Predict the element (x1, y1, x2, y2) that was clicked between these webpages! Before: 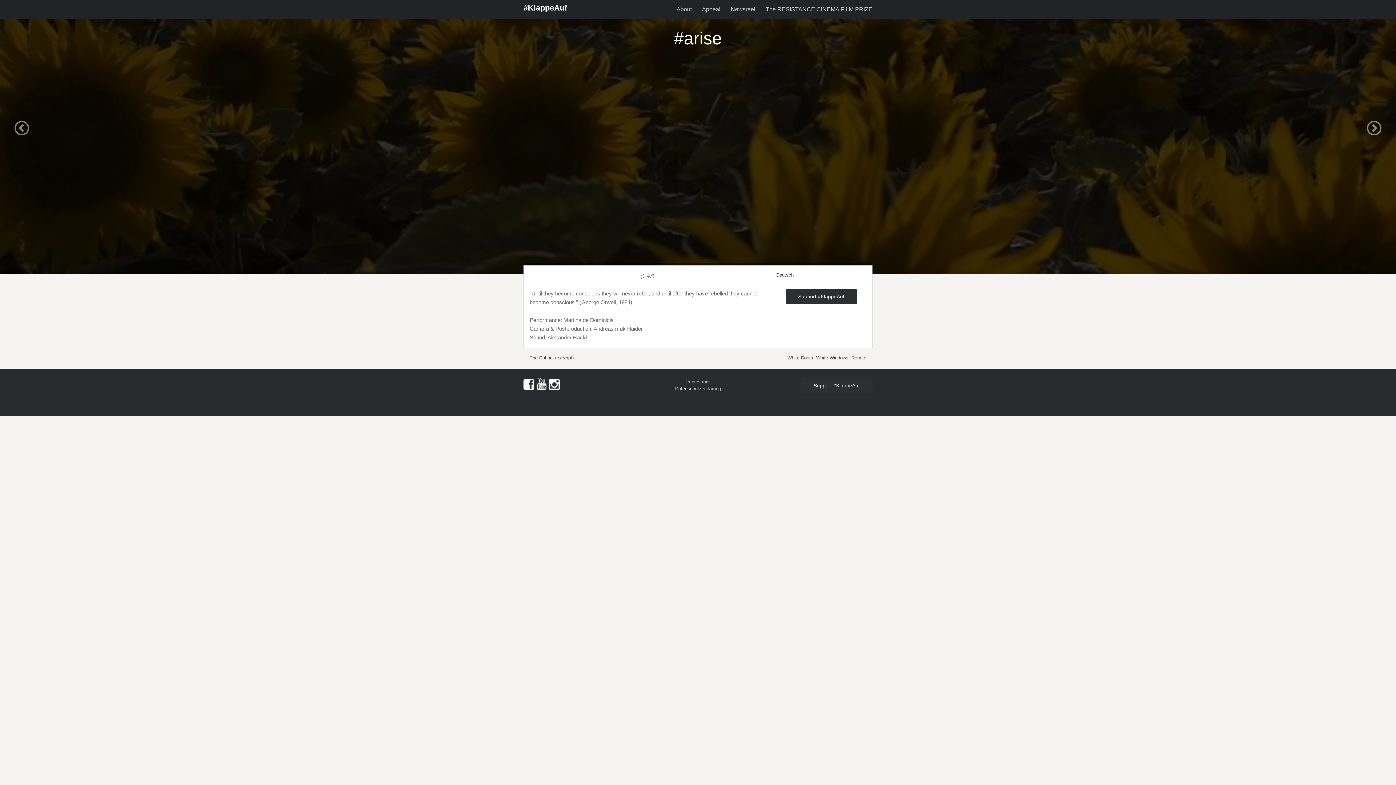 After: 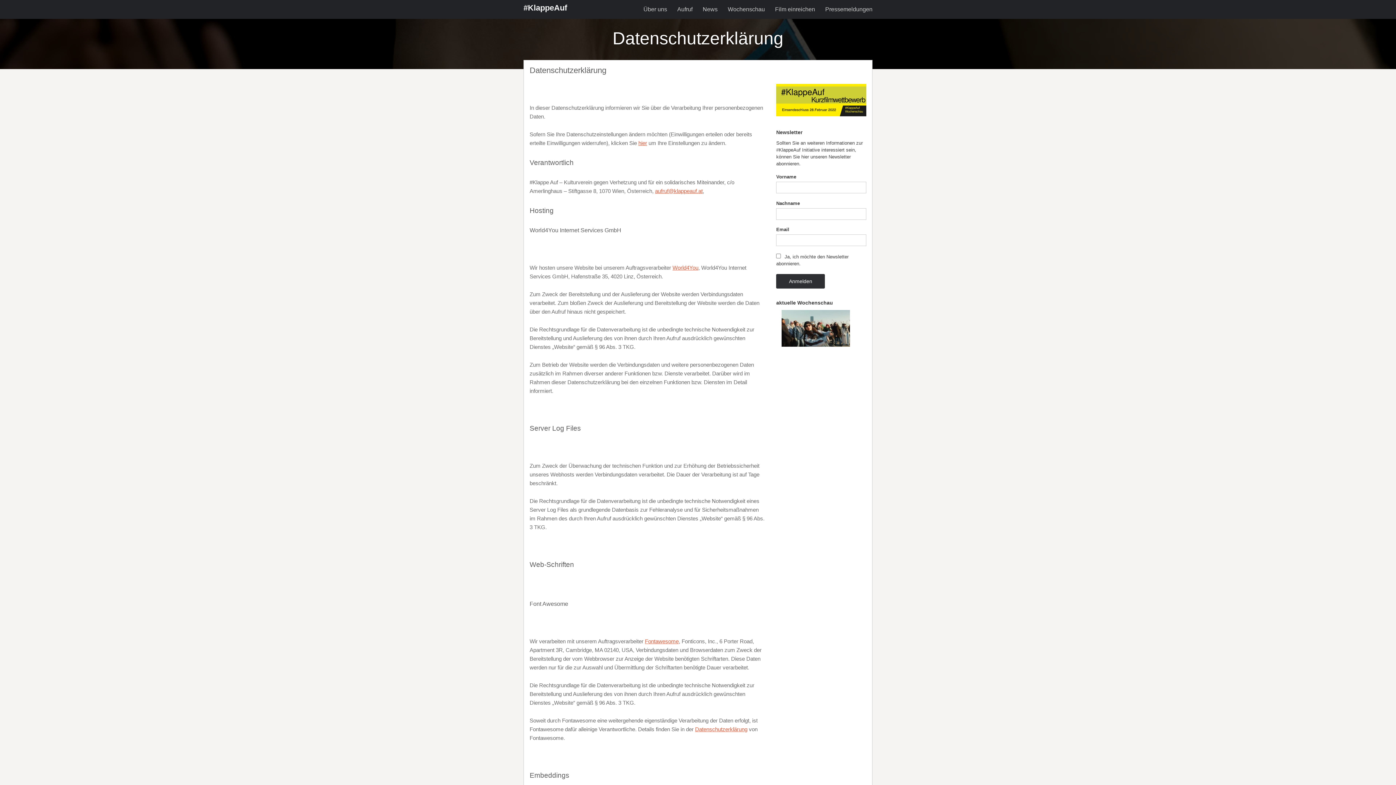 Action: label: Datenschutzerklärung bbox: (675, 386, 721, 391)